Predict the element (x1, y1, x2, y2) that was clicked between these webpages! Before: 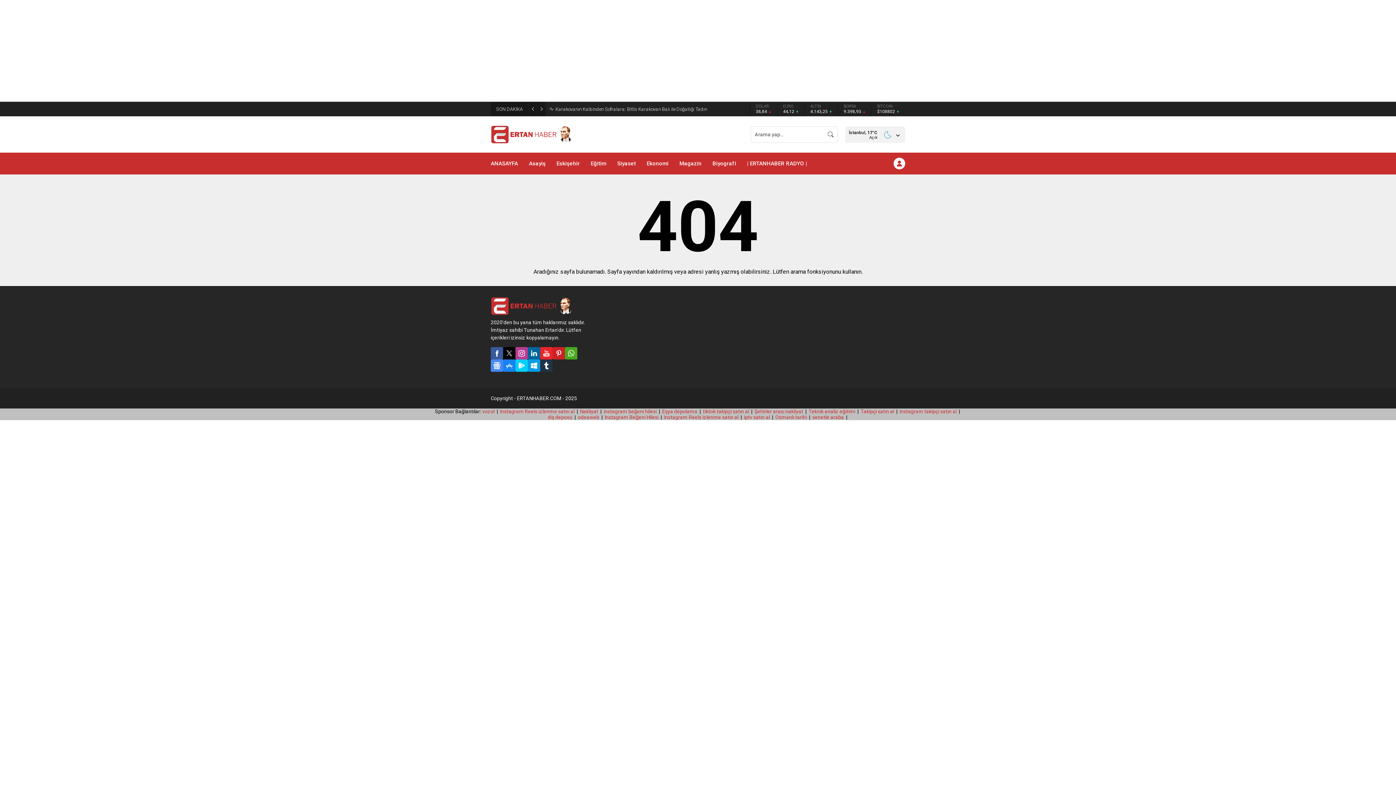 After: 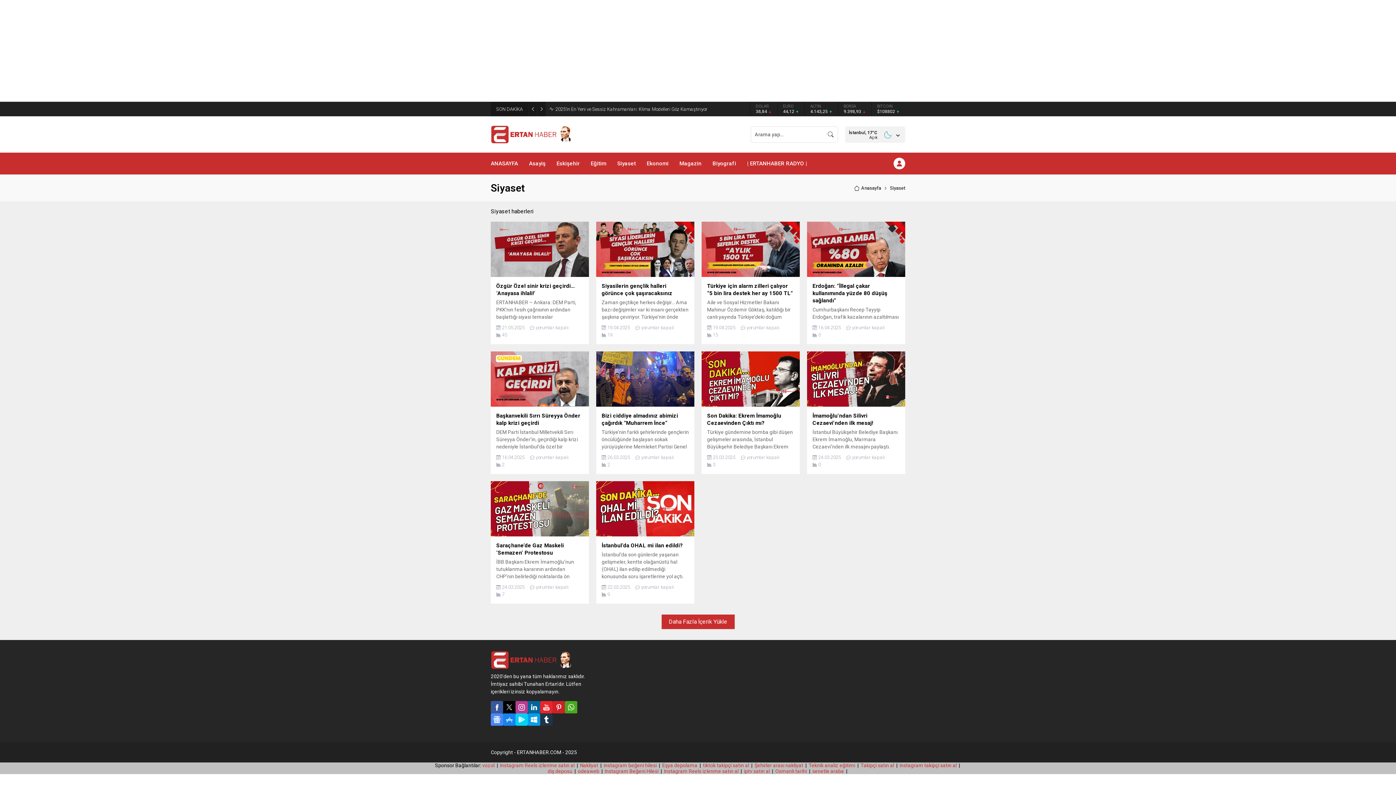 Action: label: Siyaset bbox: (617, 152, 636, 174)